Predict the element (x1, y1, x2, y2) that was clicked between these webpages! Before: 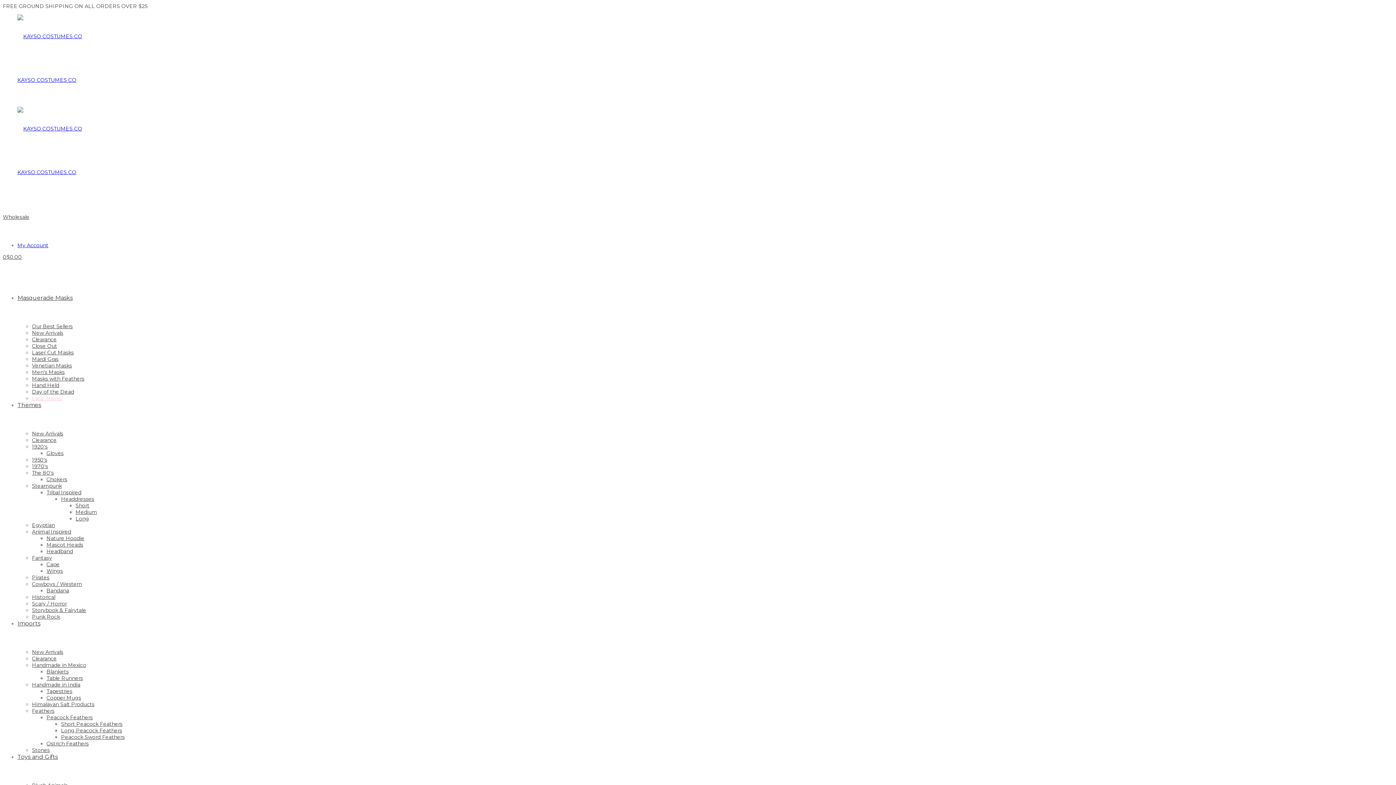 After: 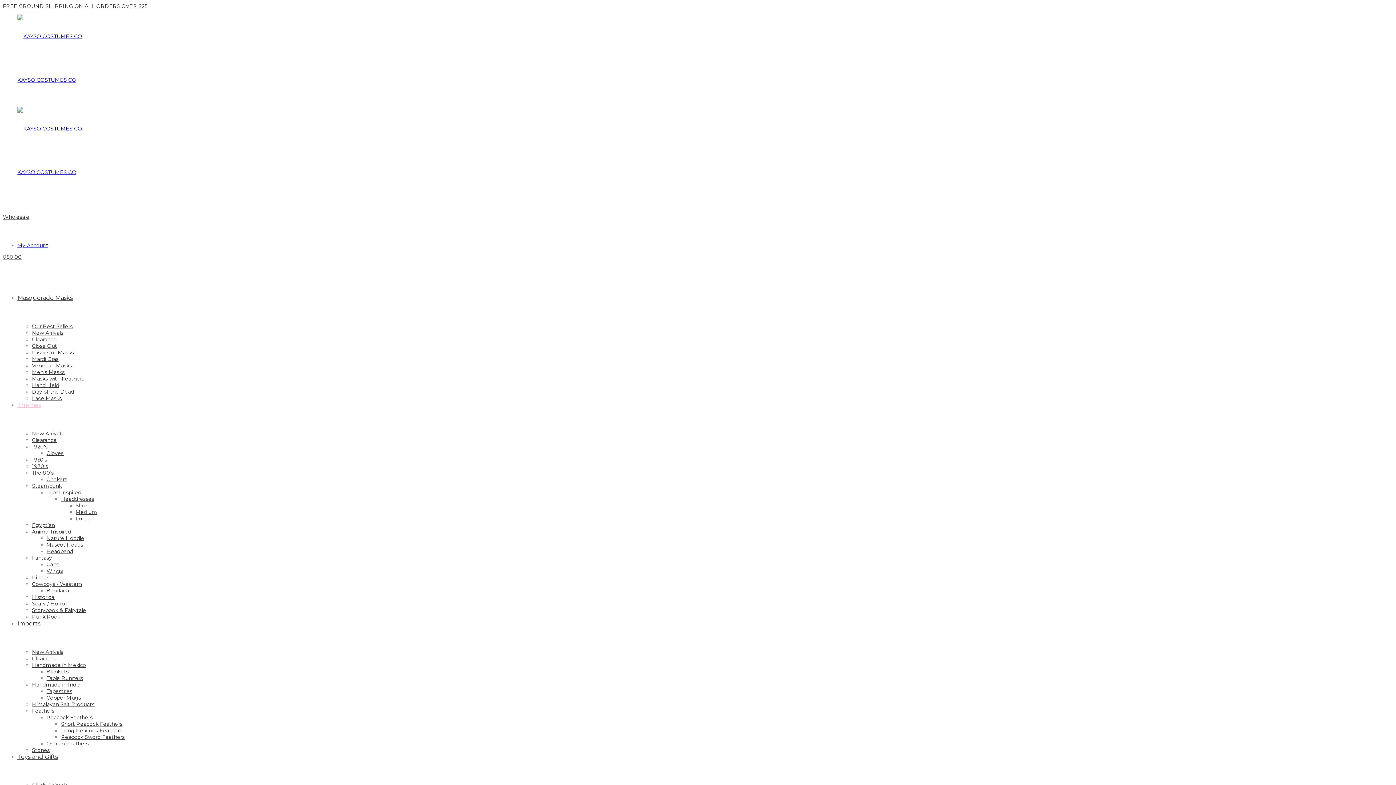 Action: label: Themes bbox: (17, 401, 41, 408)